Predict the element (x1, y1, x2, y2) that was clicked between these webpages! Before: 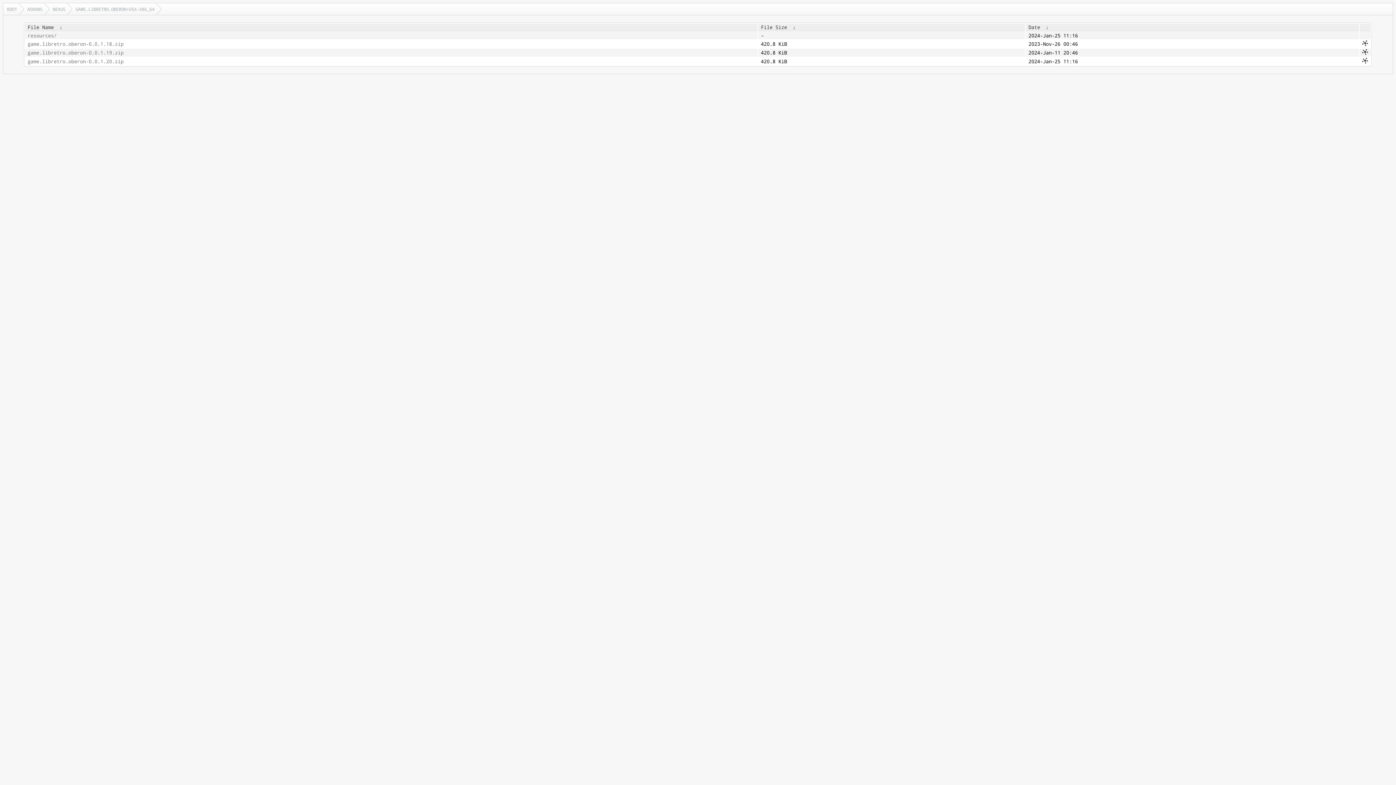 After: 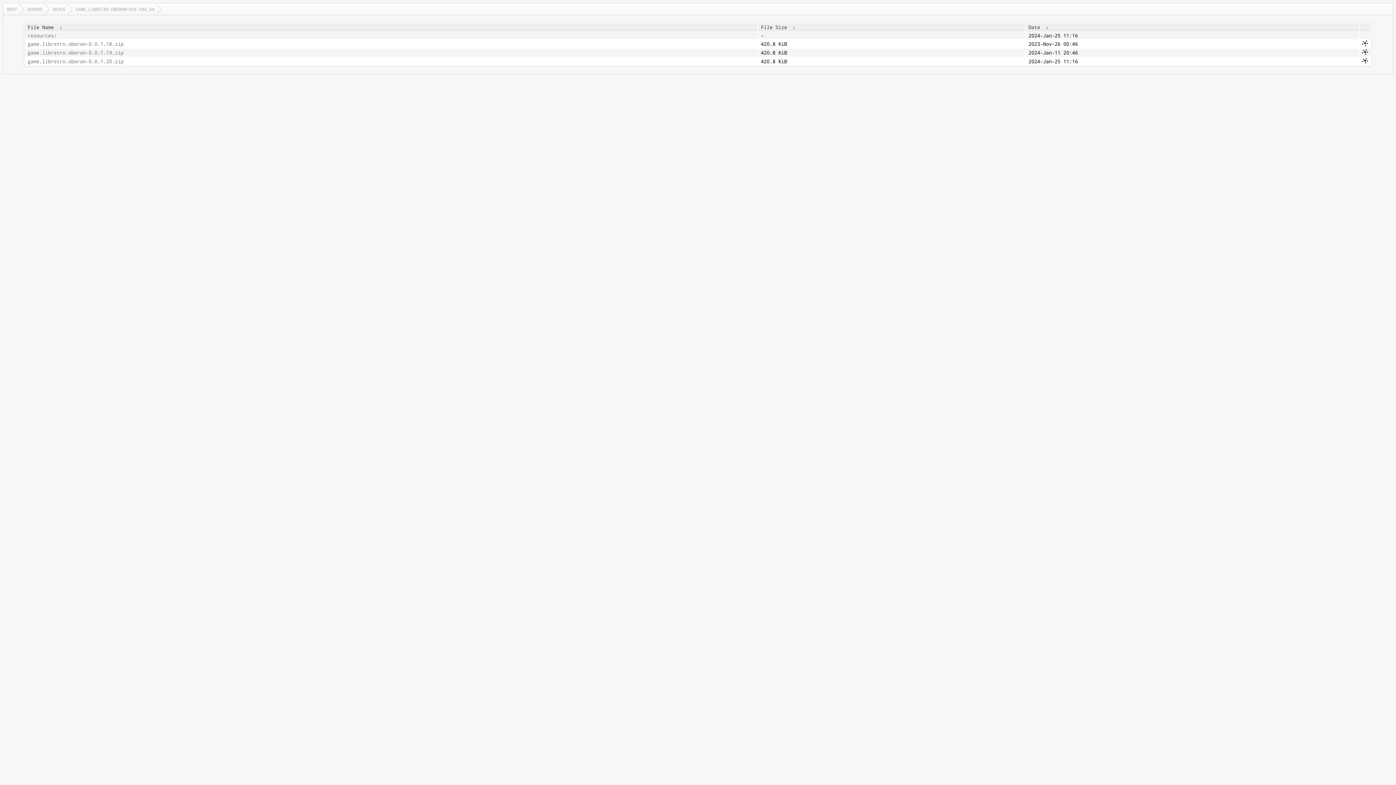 Action: bbox: (72, 3, 161, 14) label: GAME.LIBRETRO.OBERON+OSX-X86_64